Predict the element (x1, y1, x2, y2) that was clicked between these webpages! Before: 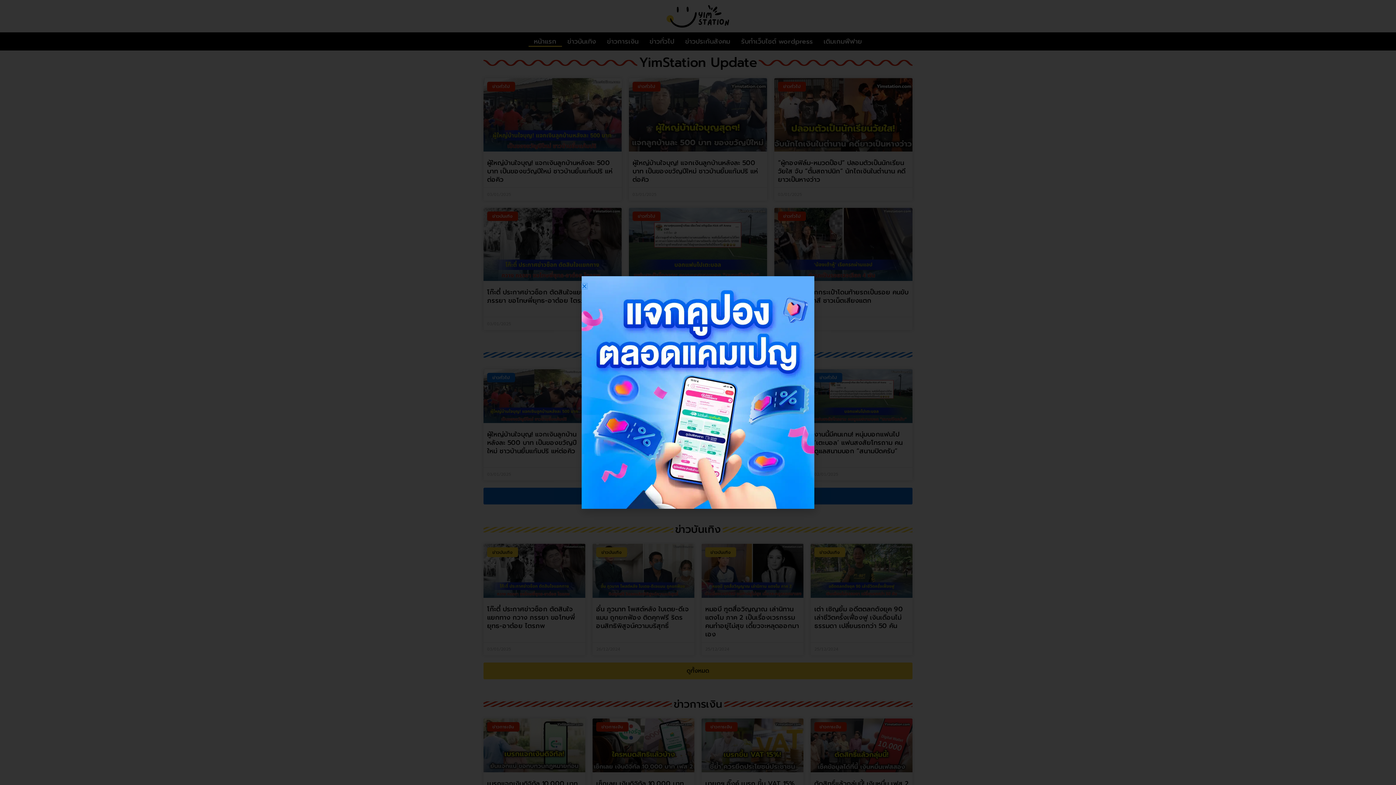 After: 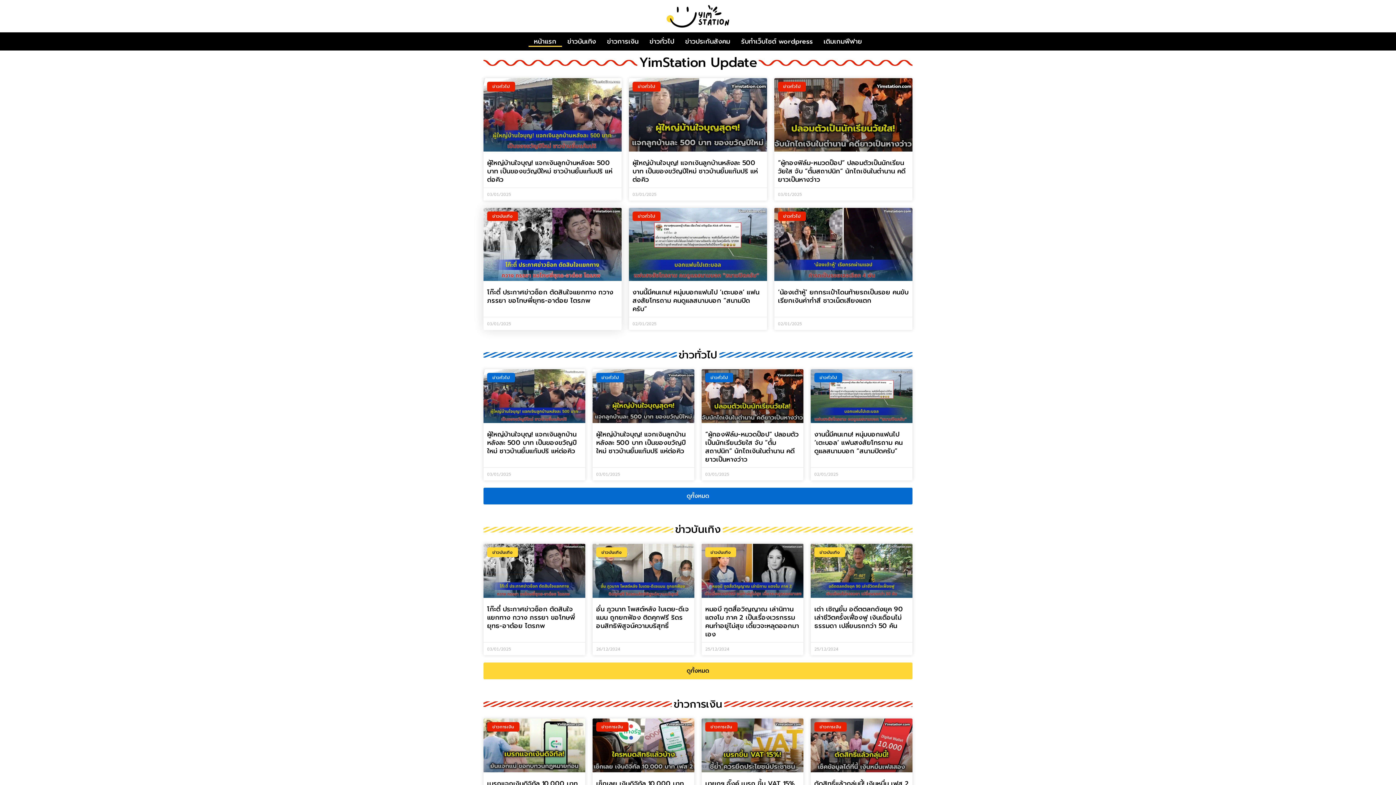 Action: label: Close bbox: (581, 283, 587, 289)